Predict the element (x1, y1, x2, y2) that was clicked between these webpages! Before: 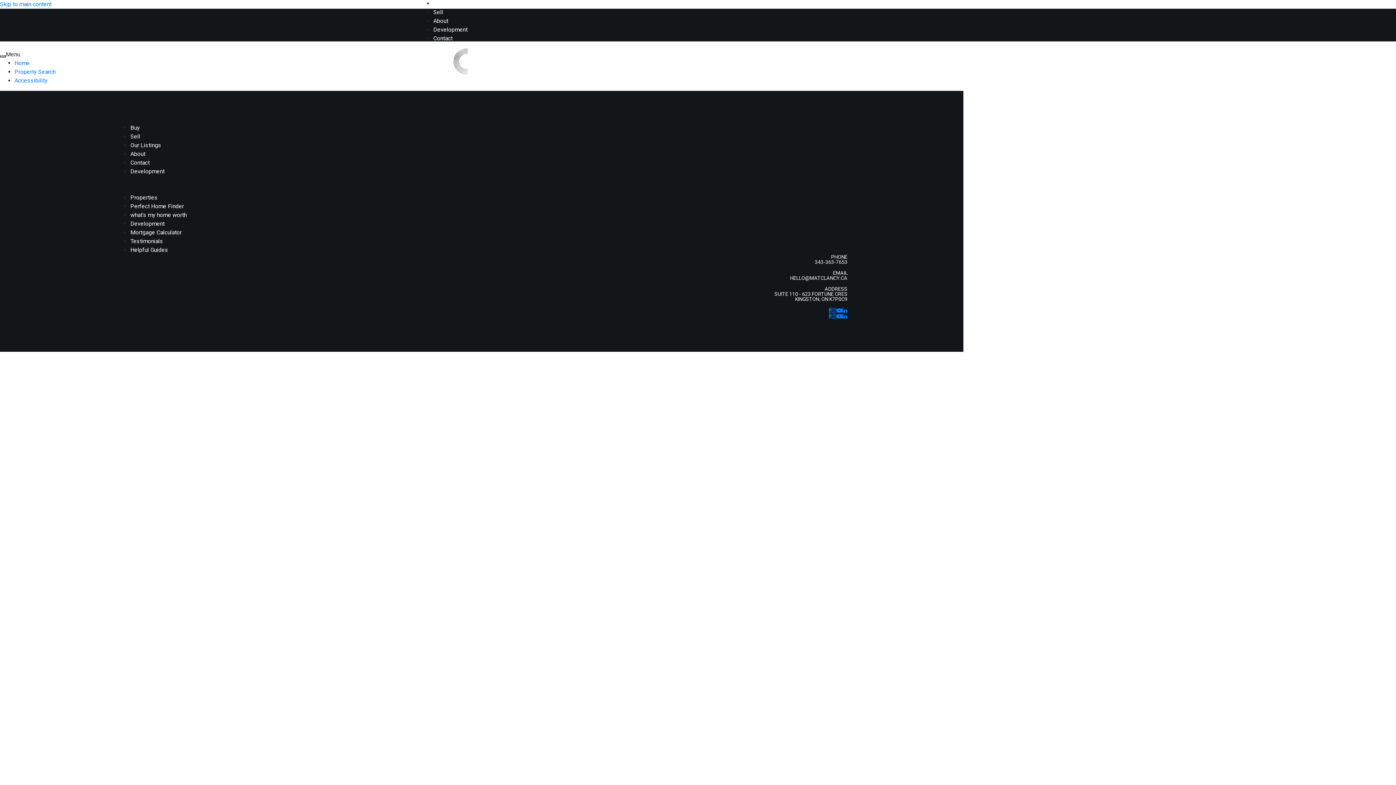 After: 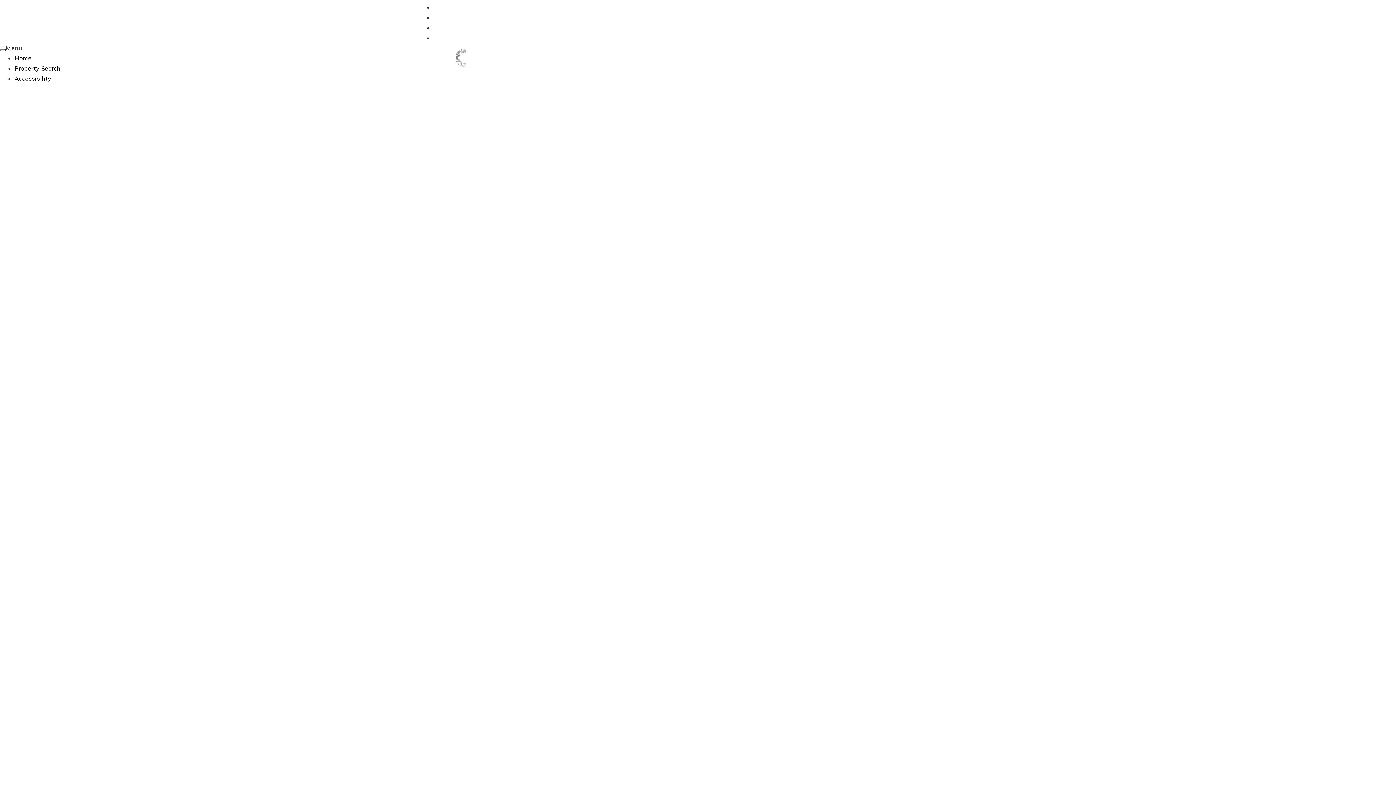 Action: label: Mortgage Calculator bbox: (130, 228, 182, 236)